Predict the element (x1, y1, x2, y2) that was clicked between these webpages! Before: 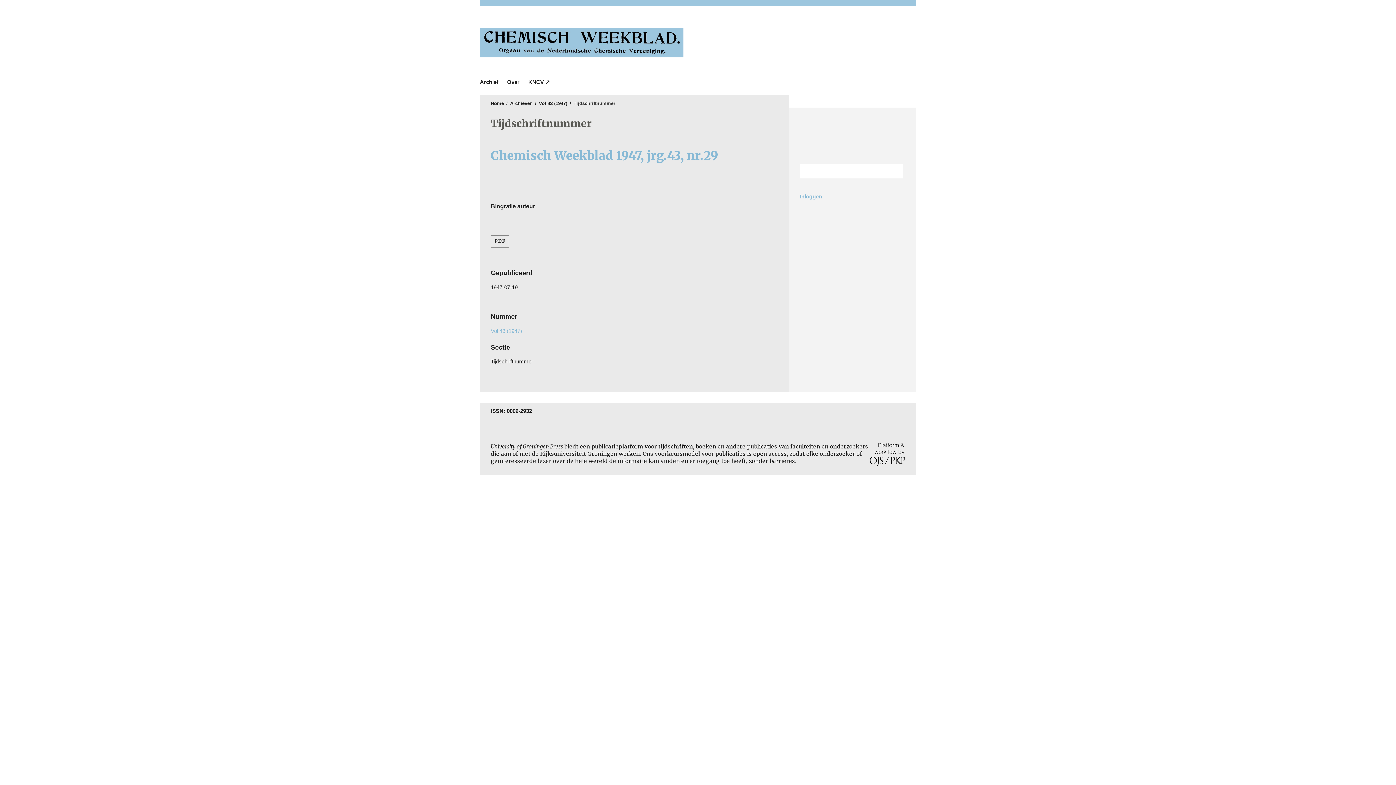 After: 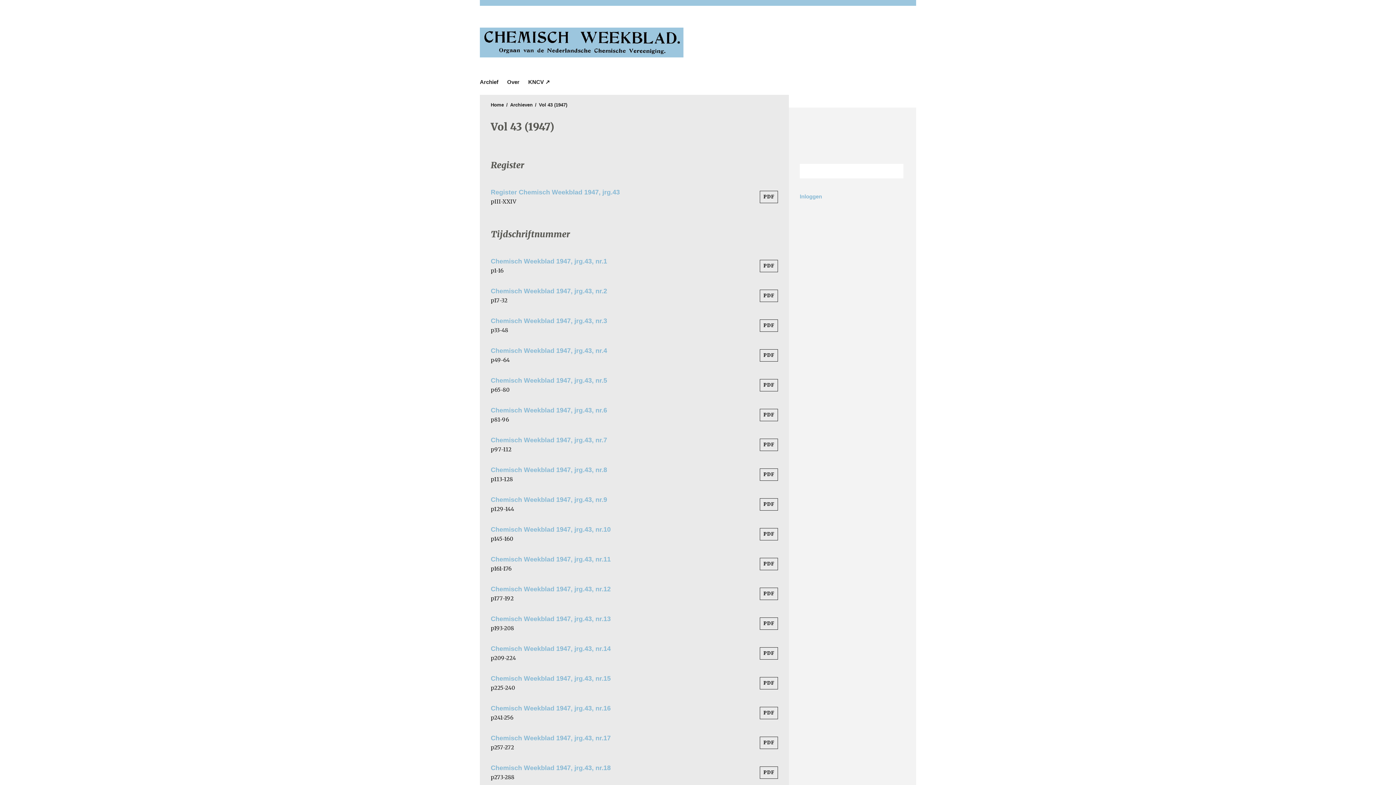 Action: bbox: (539, 100, 567, 107) label: Vol 43 (1947)